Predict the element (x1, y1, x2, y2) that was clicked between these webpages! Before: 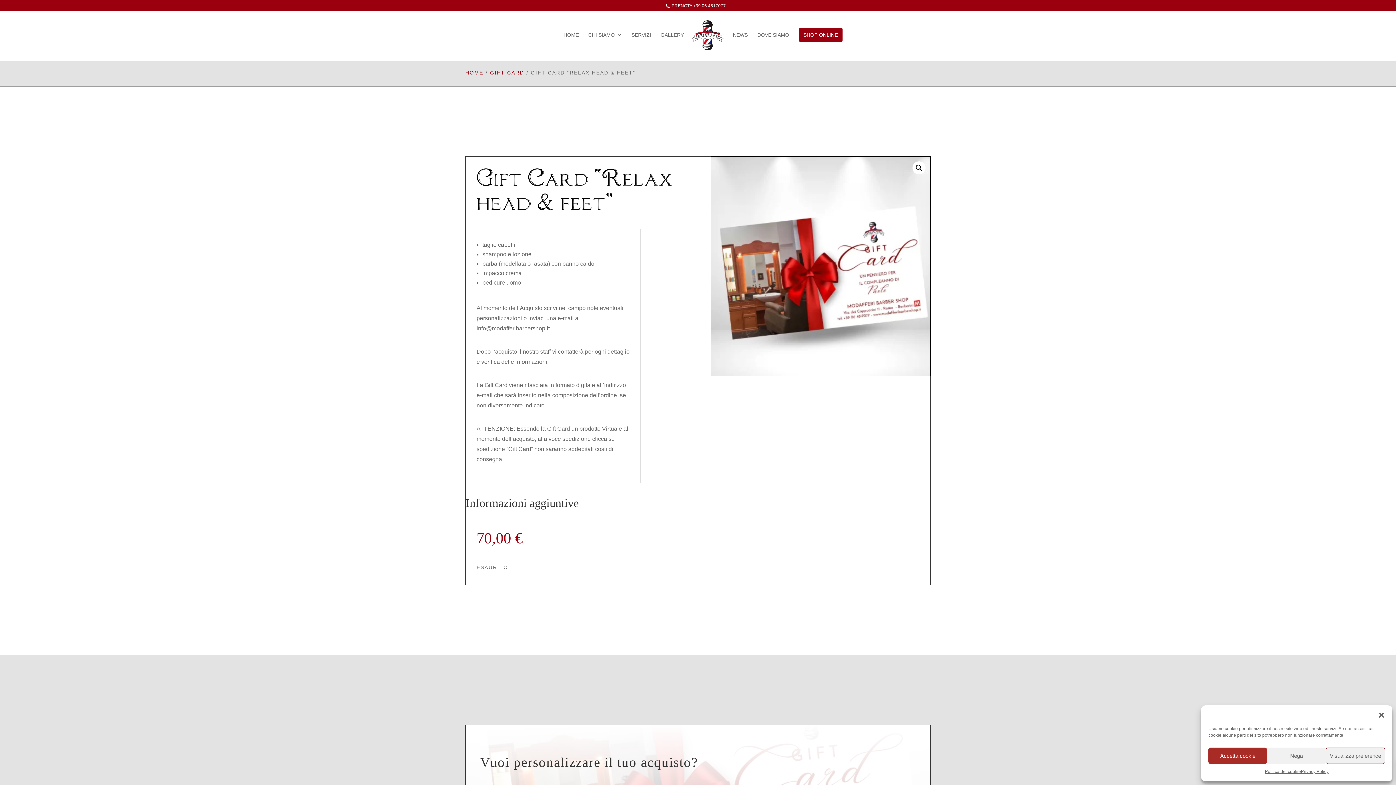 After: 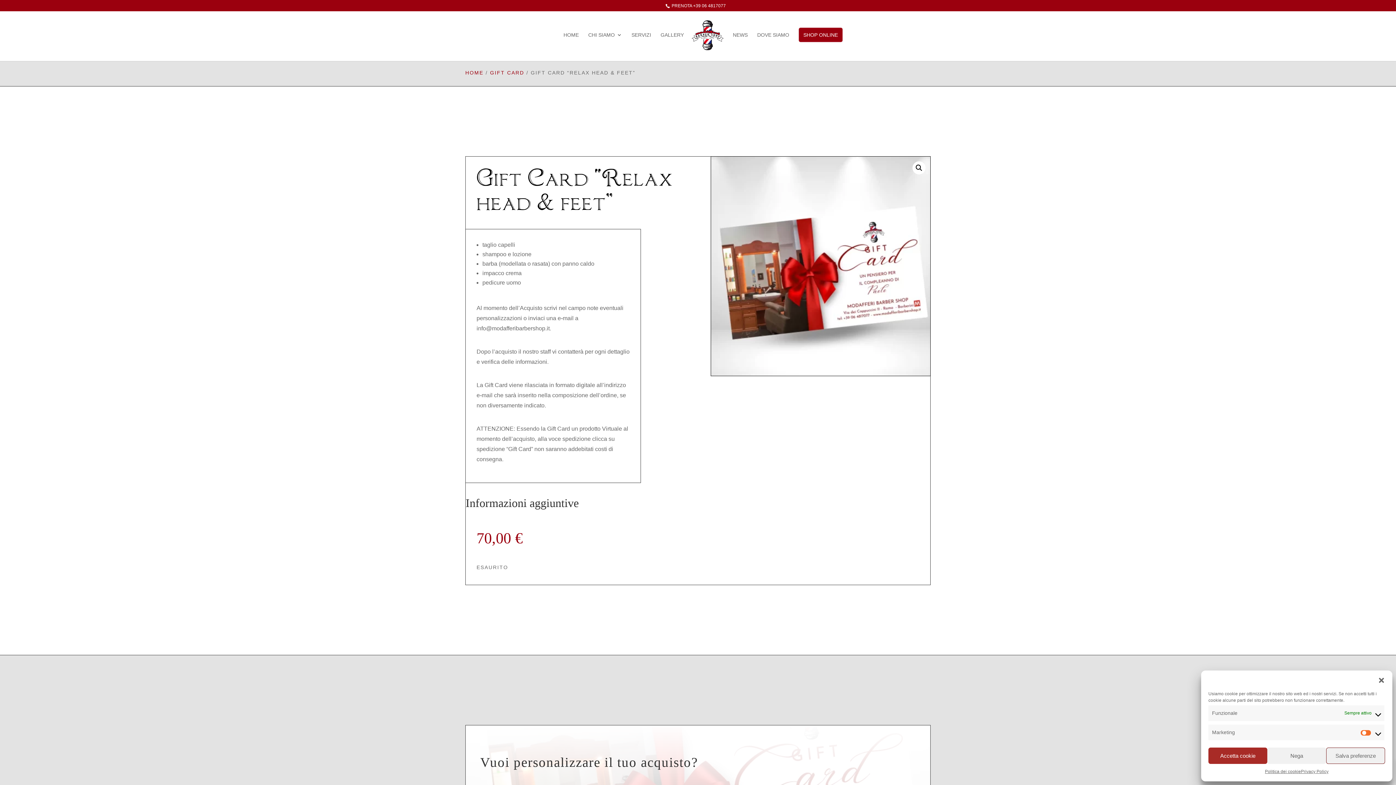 Action: bbox: (1326, 748, 1385, 764) label: Visualizza preference